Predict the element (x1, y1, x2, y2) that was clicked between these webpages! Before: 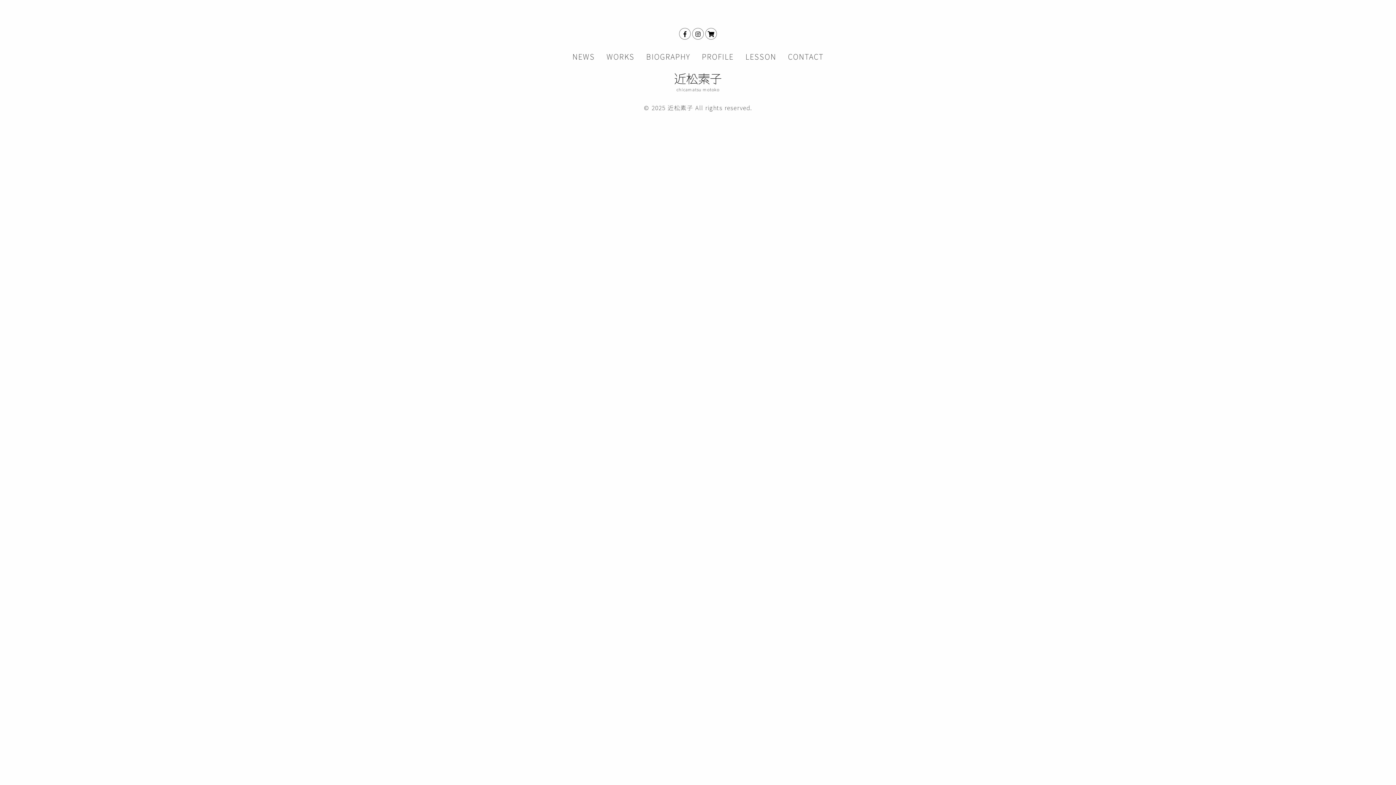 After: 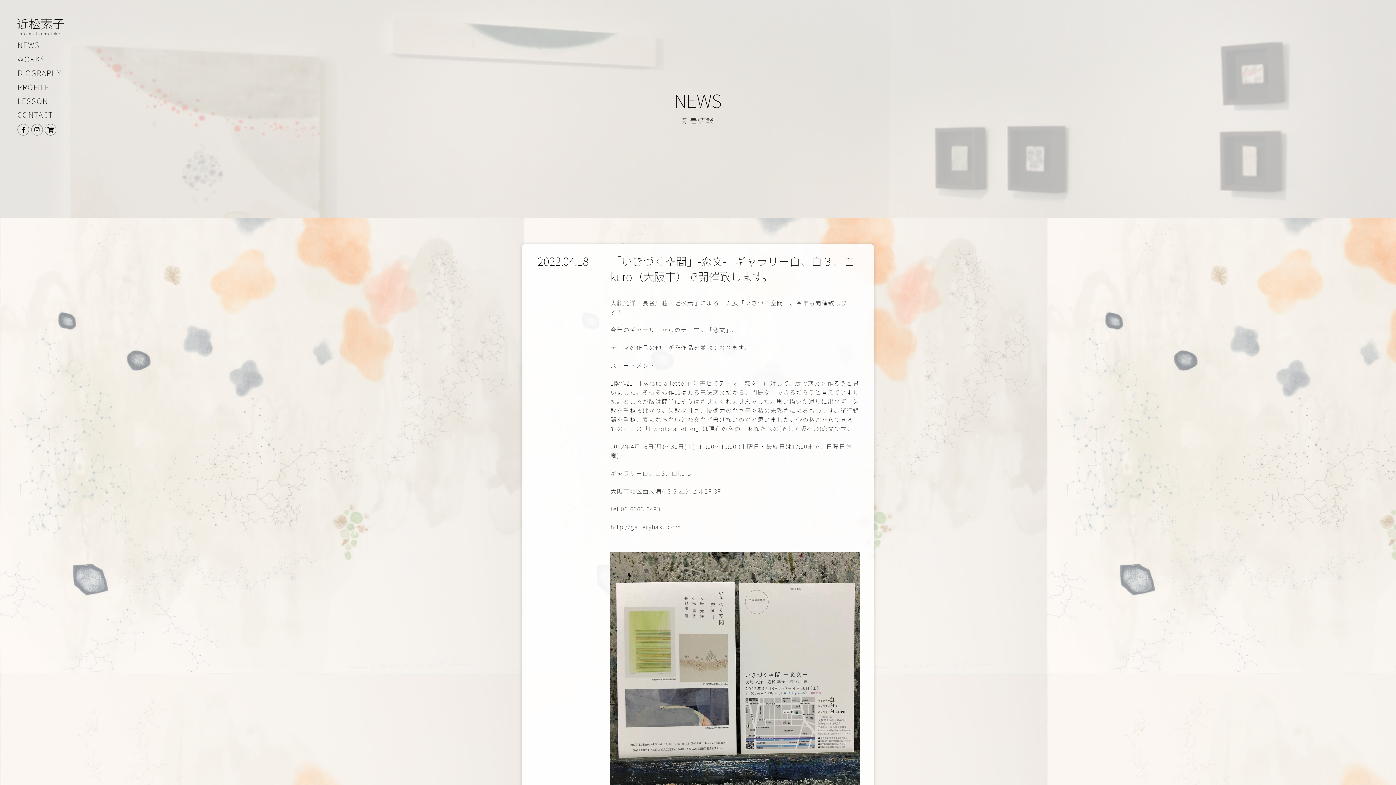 Action: bbox: (566, 48, 600, 64) label: NEWS